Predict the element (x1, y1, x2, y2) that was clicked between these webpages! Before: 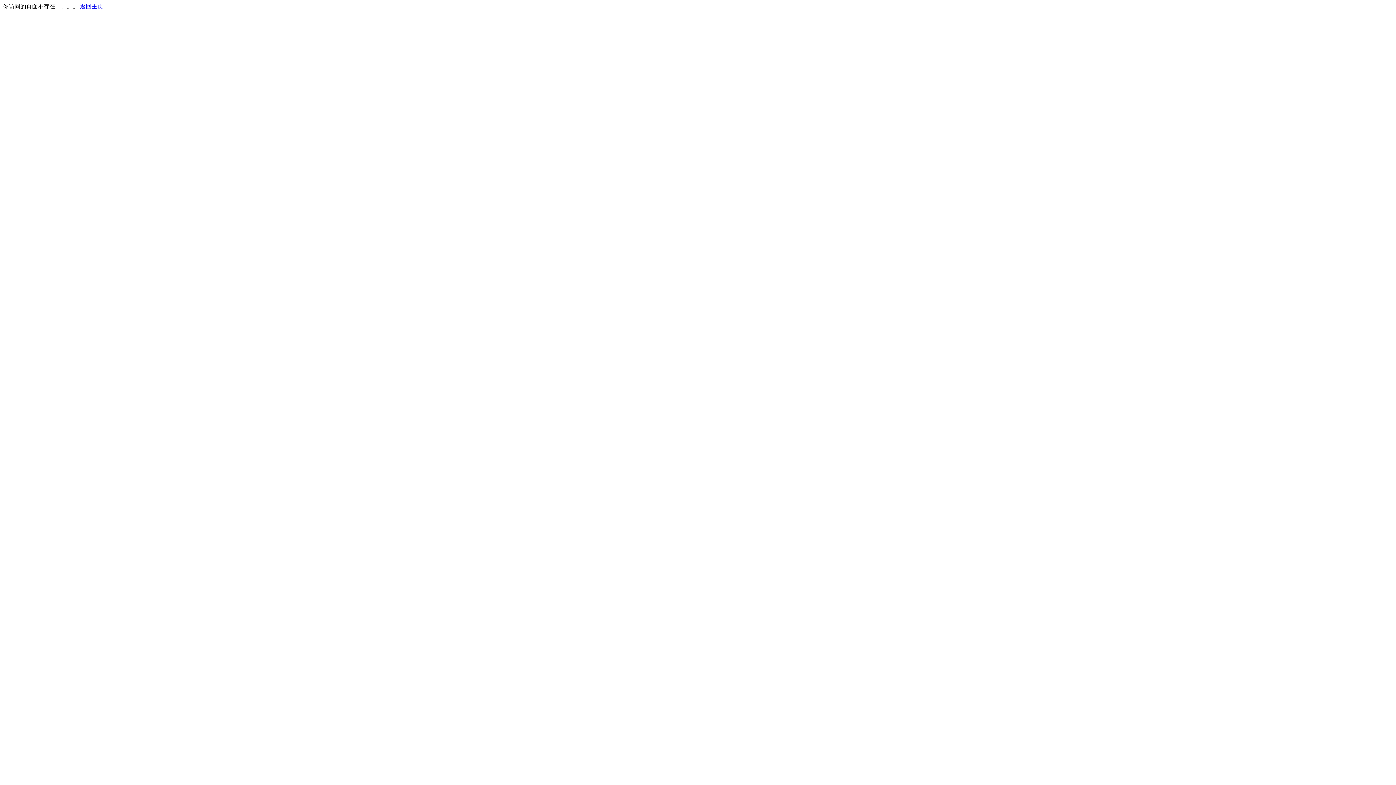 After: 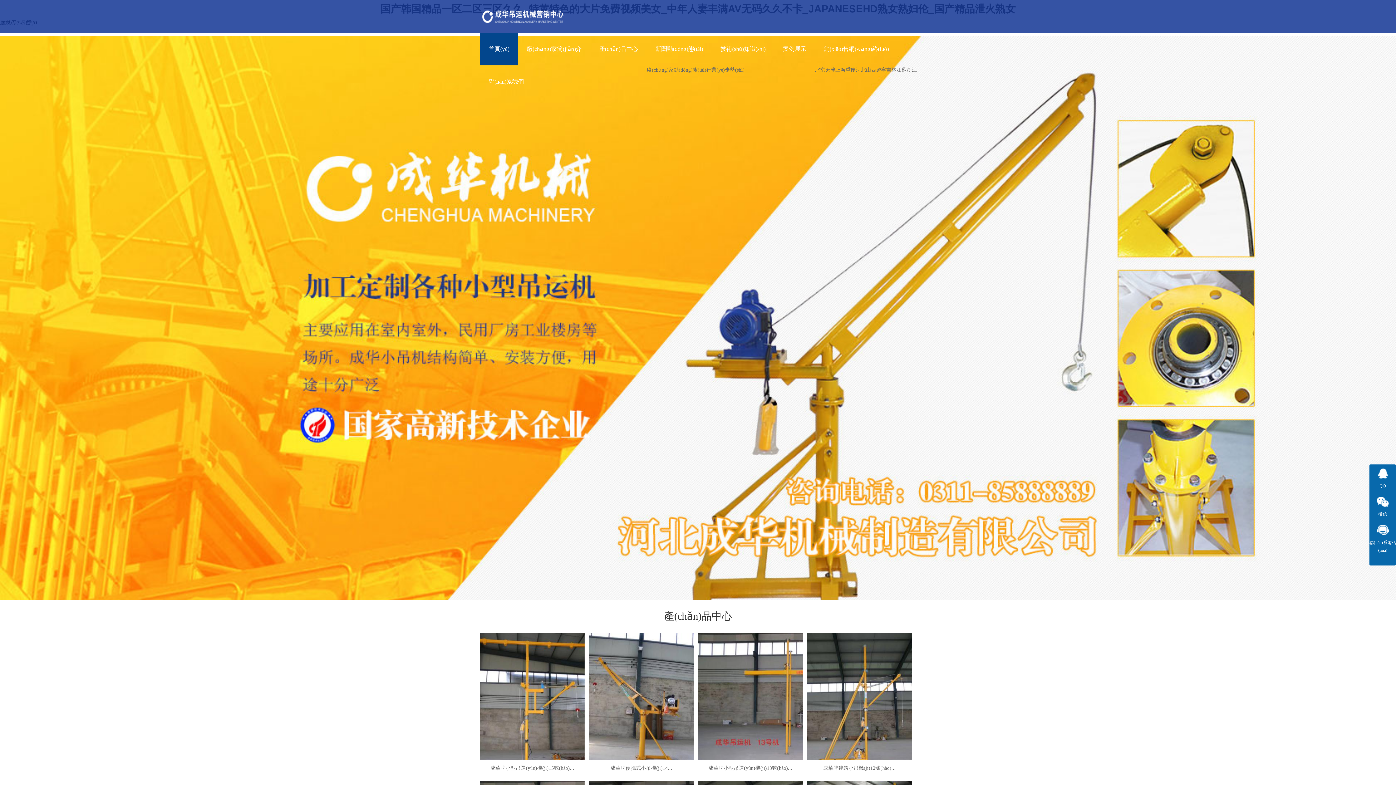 Action: label: 返回主页 bbox: (80, 3, 103, 9)